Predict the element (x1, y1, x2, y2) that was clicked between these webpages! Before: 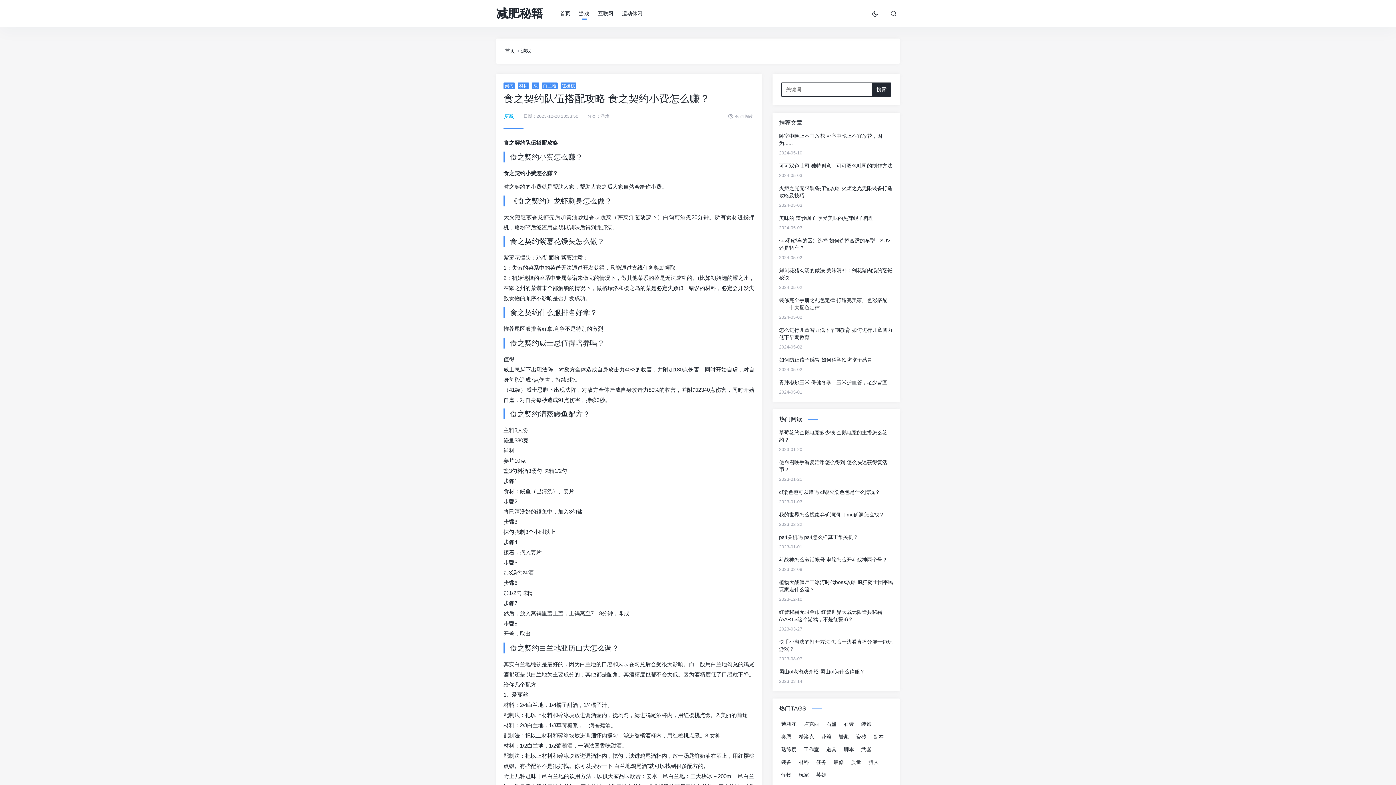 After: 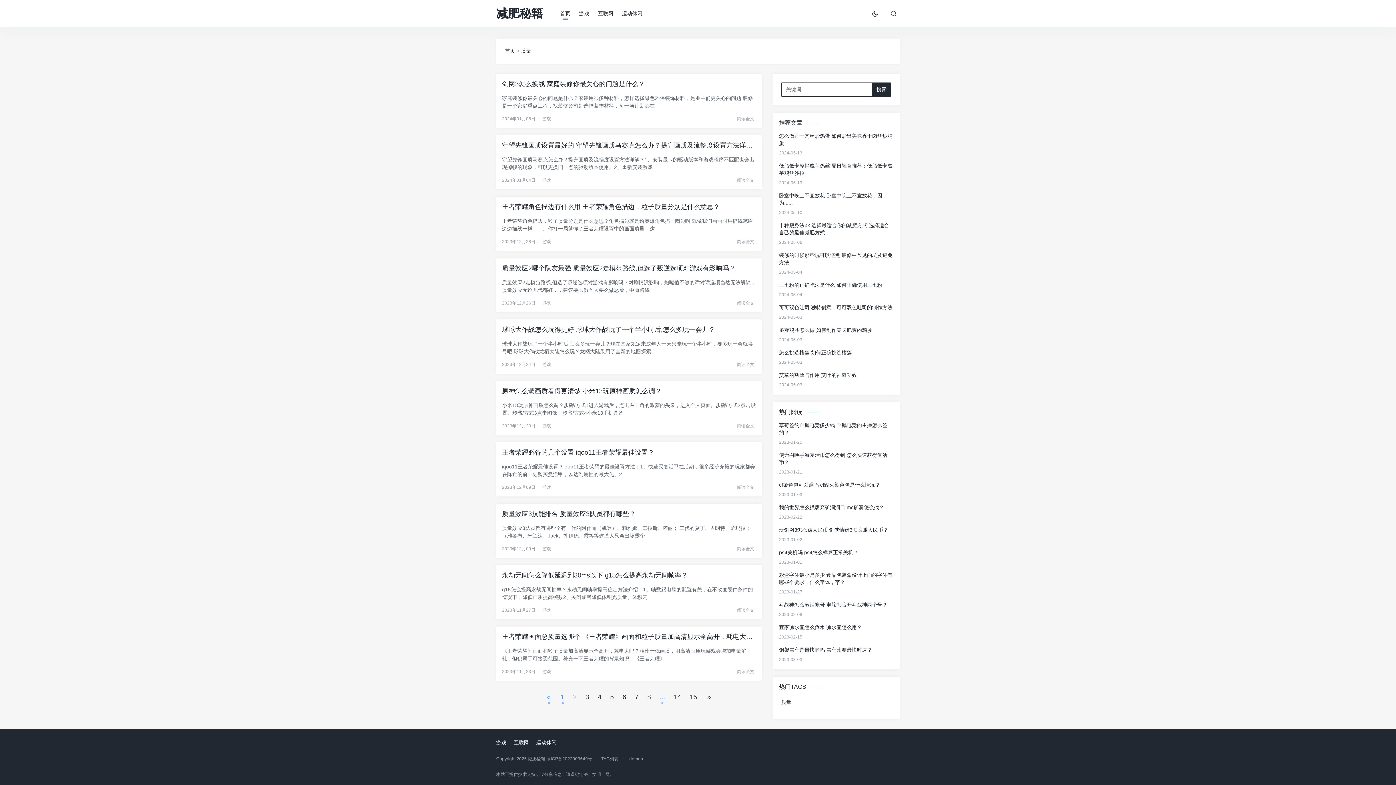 Action: bbox: (851, 760, 861, 765) label: 质量